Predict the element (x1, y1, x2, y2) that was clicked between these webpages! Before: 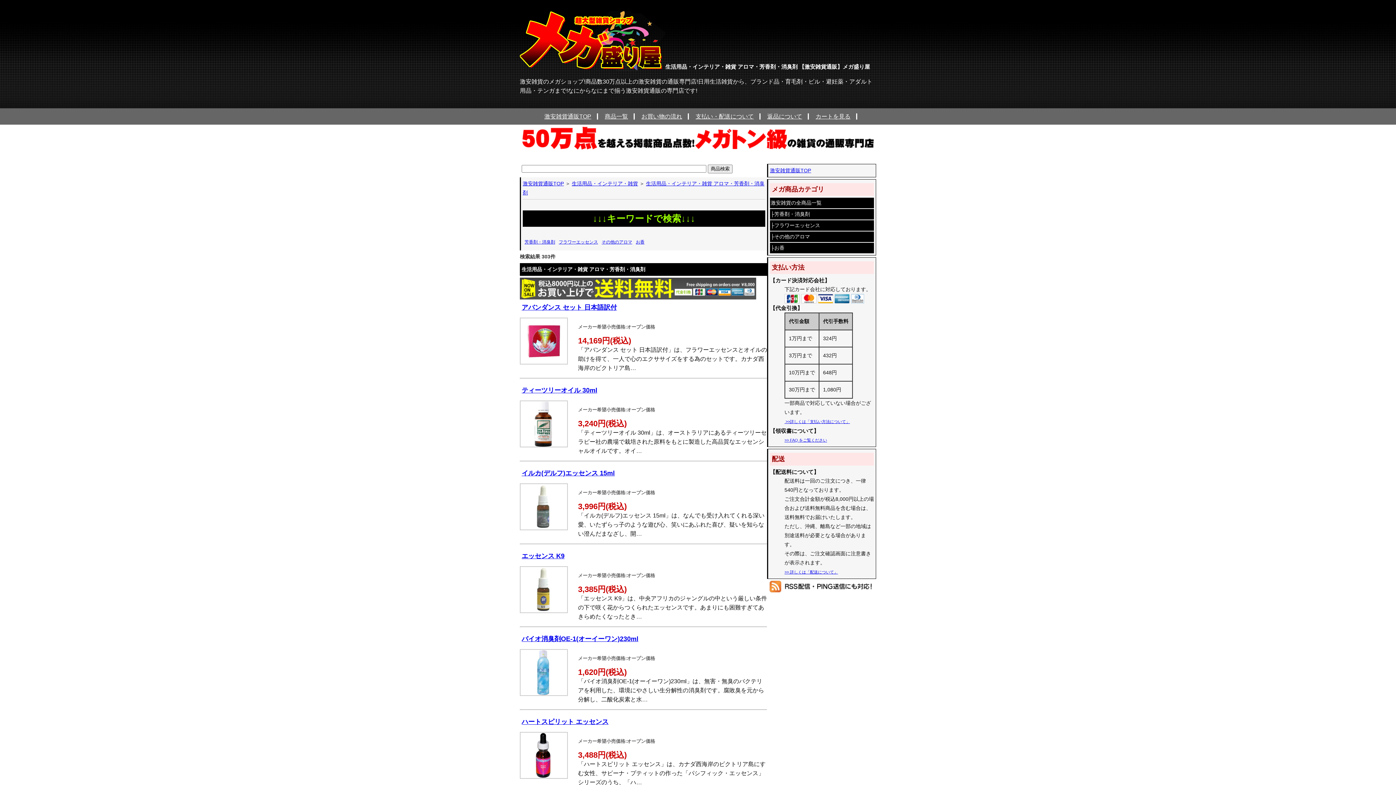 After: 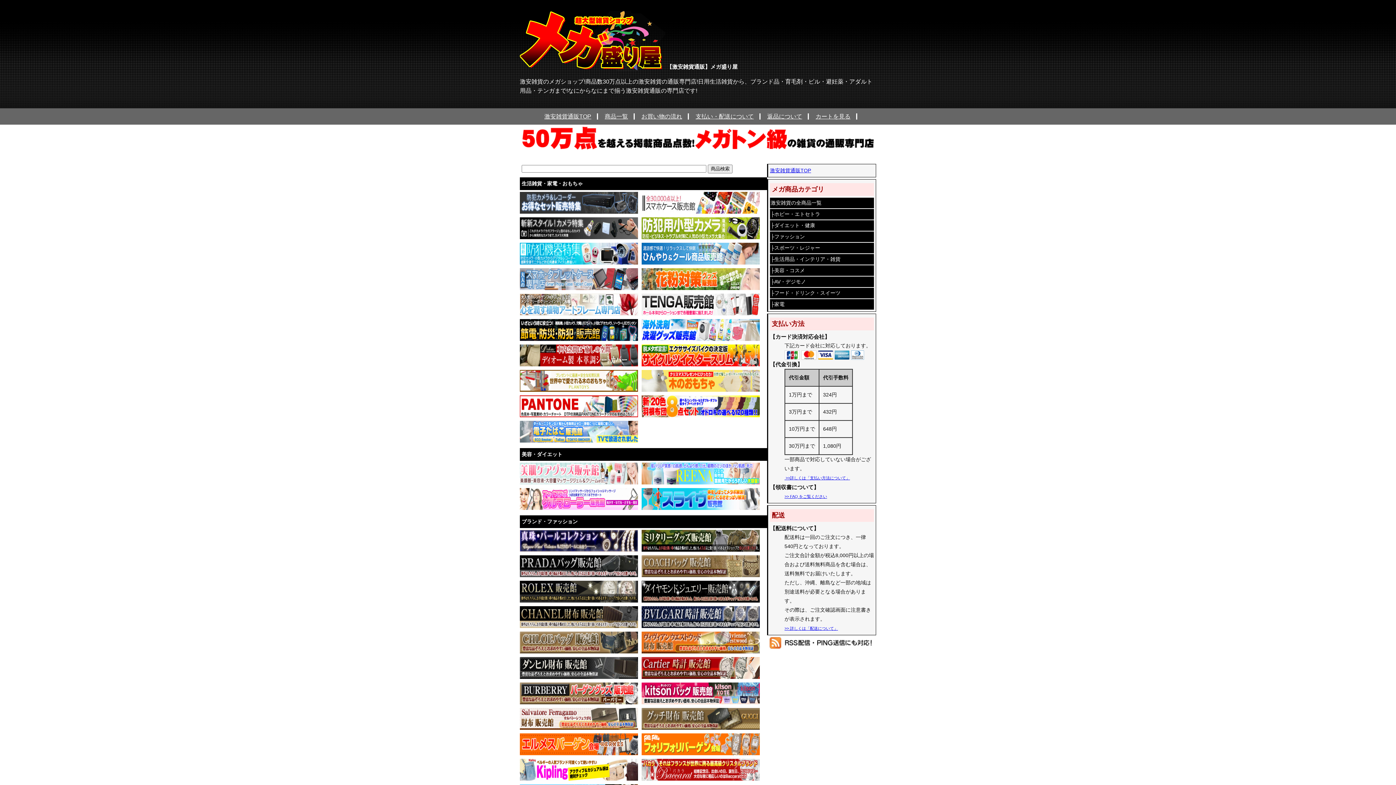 Action: bbox: (544, 113, 591, 119) label: 激安雑貨通販TOP